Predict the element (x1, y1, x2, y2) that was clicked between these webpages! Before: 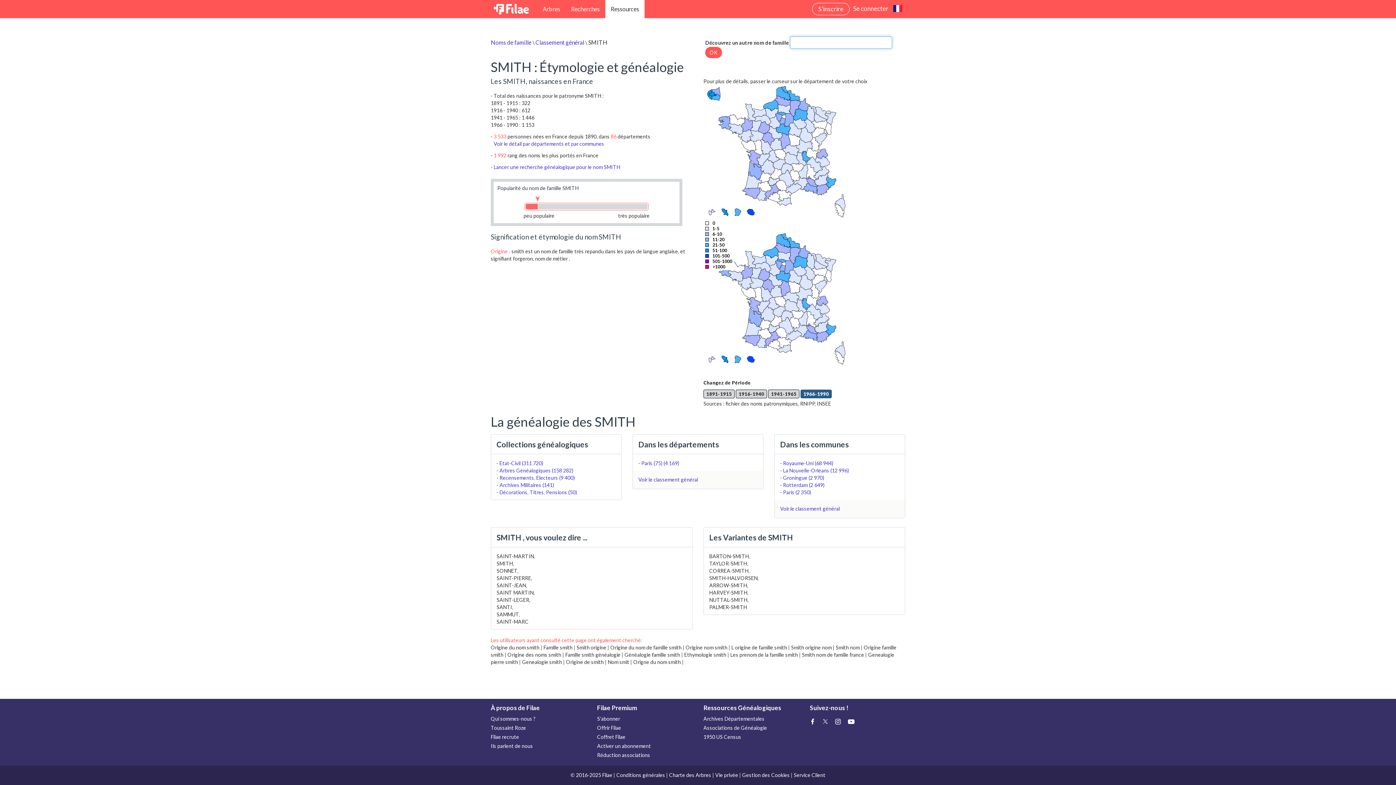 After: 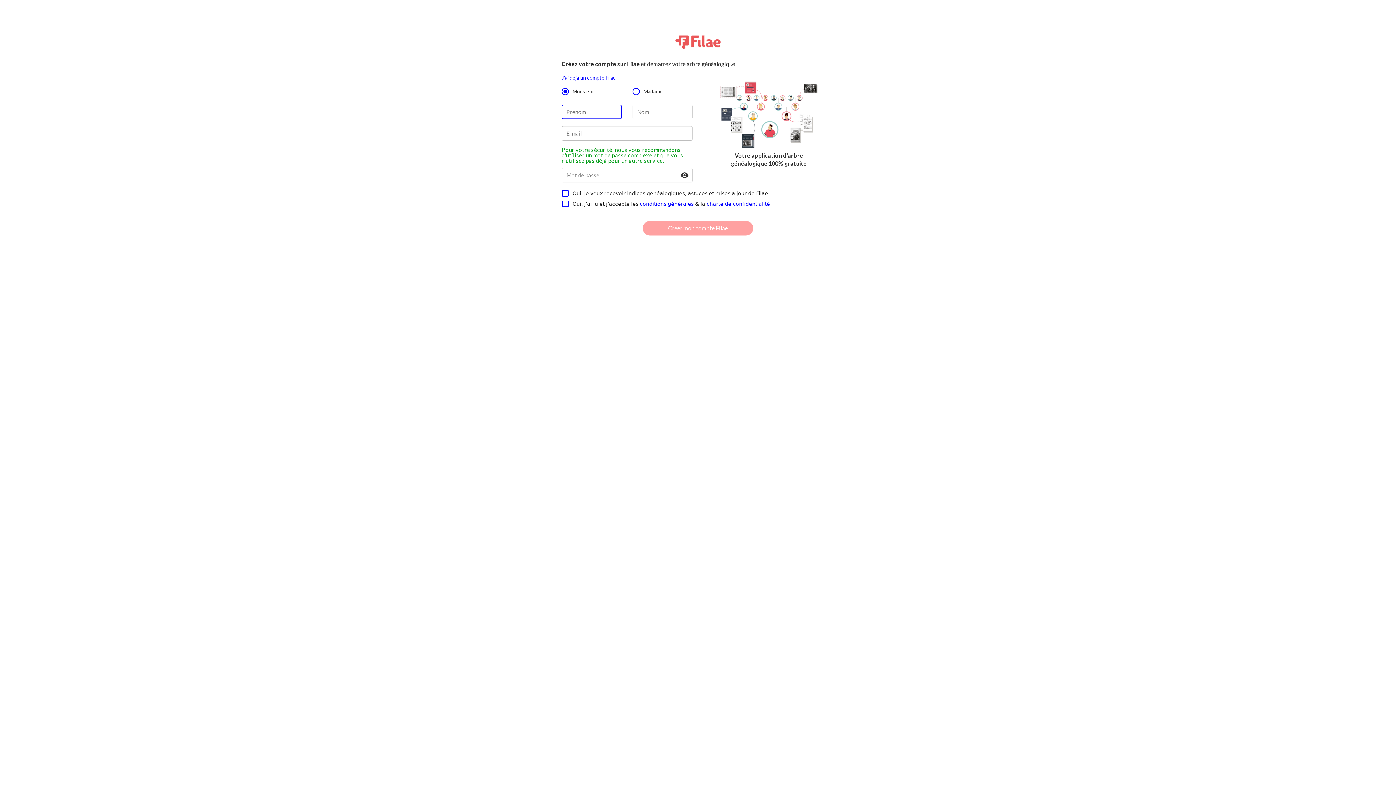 Action: bbox: (812, 2, 849, 15) label: S'inscrire